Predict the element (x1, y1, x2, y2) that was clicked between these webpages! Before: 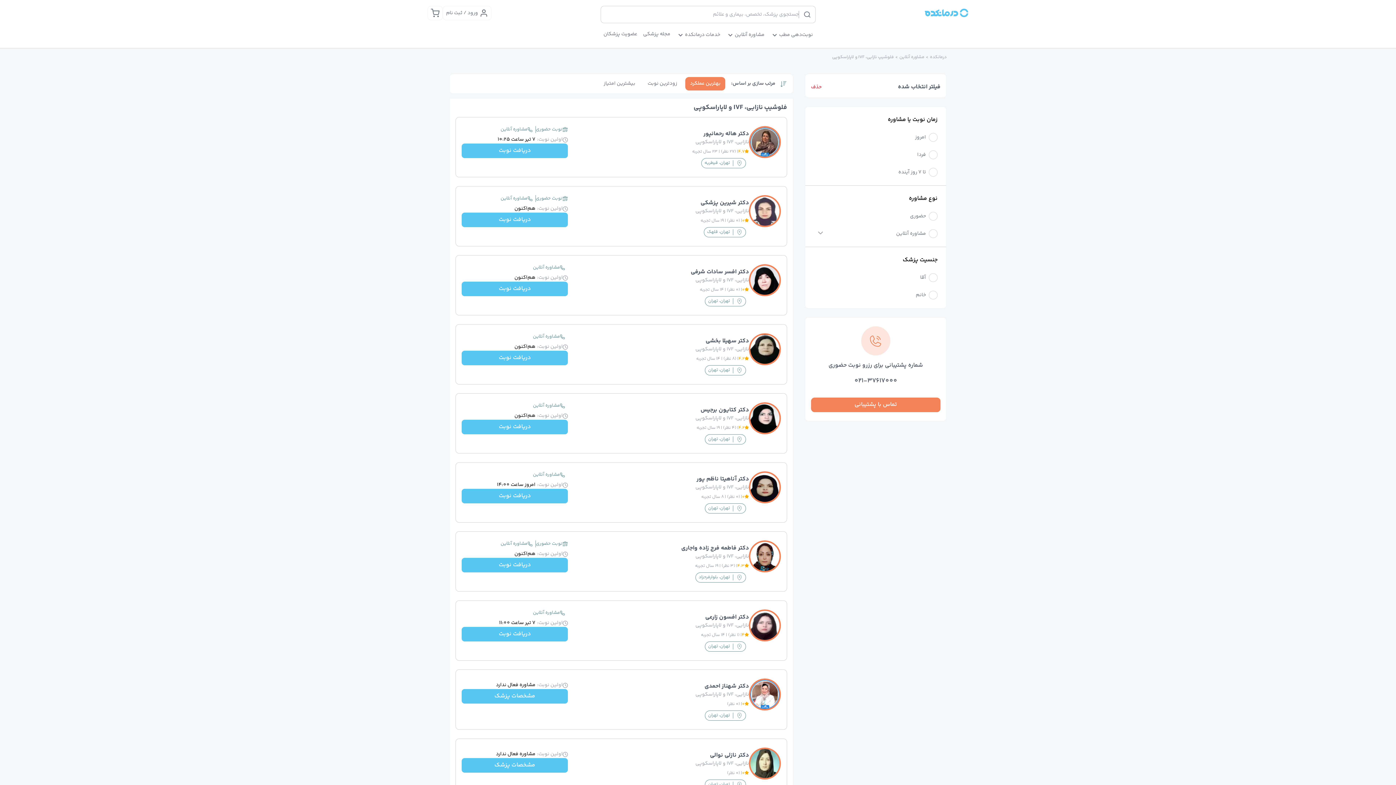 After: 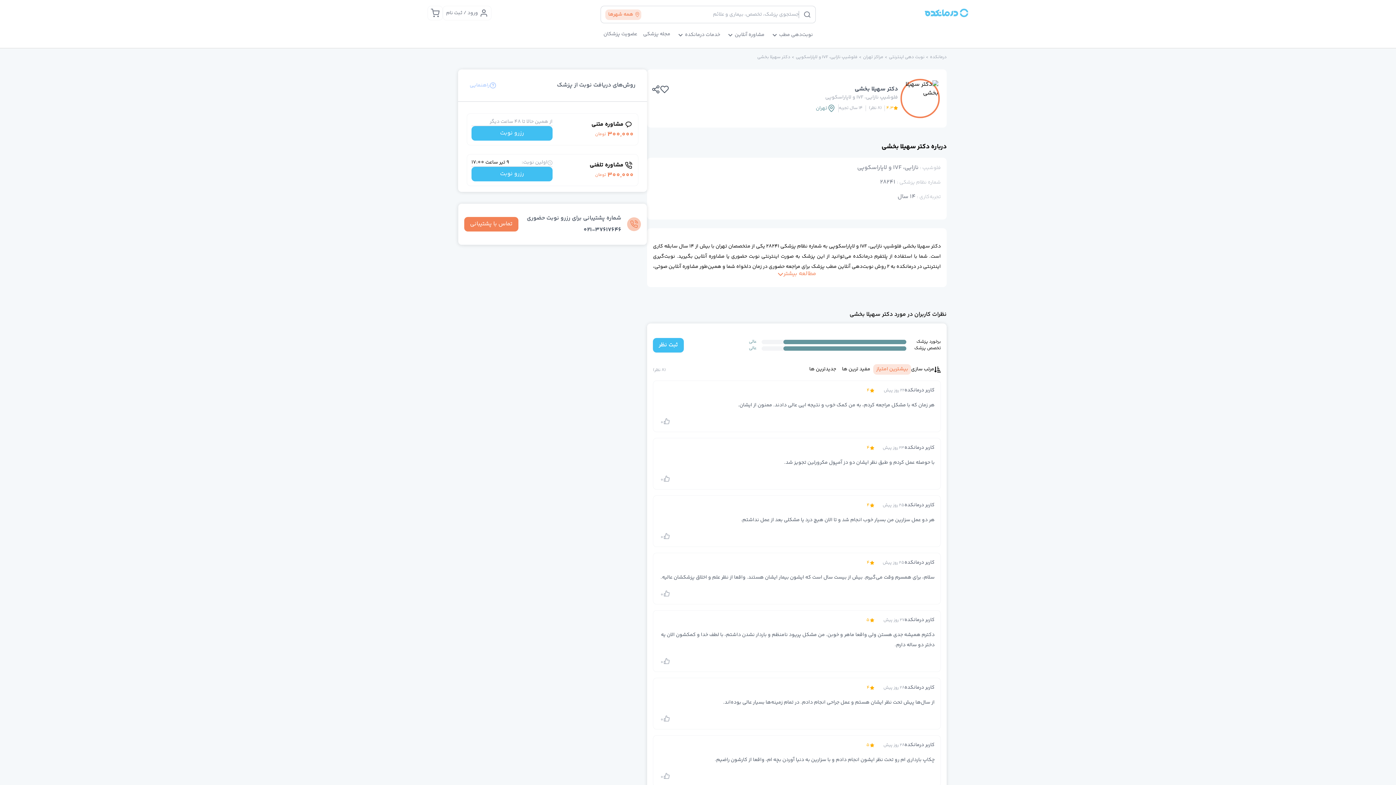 Action: bbox: (461, 350, 568, 365) label: دریافت نوبت